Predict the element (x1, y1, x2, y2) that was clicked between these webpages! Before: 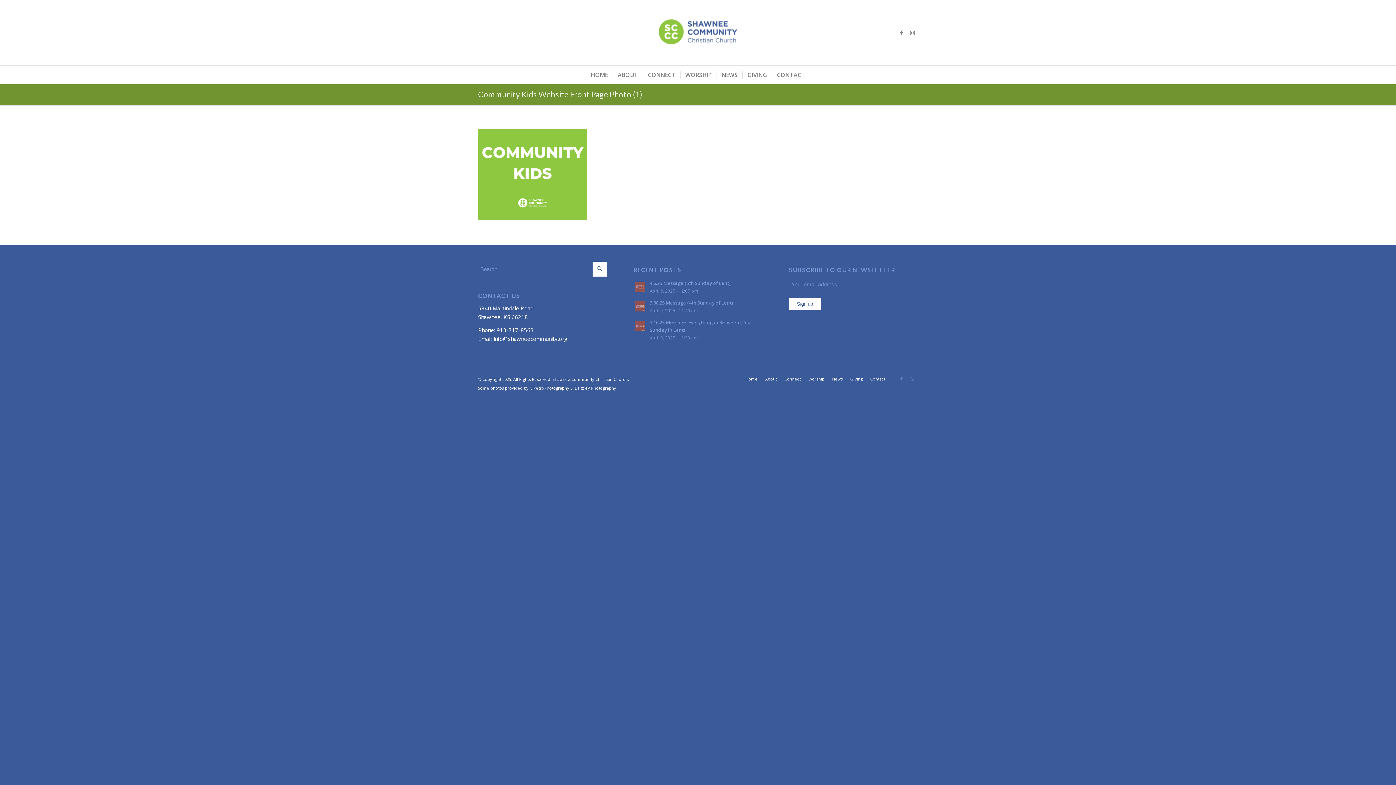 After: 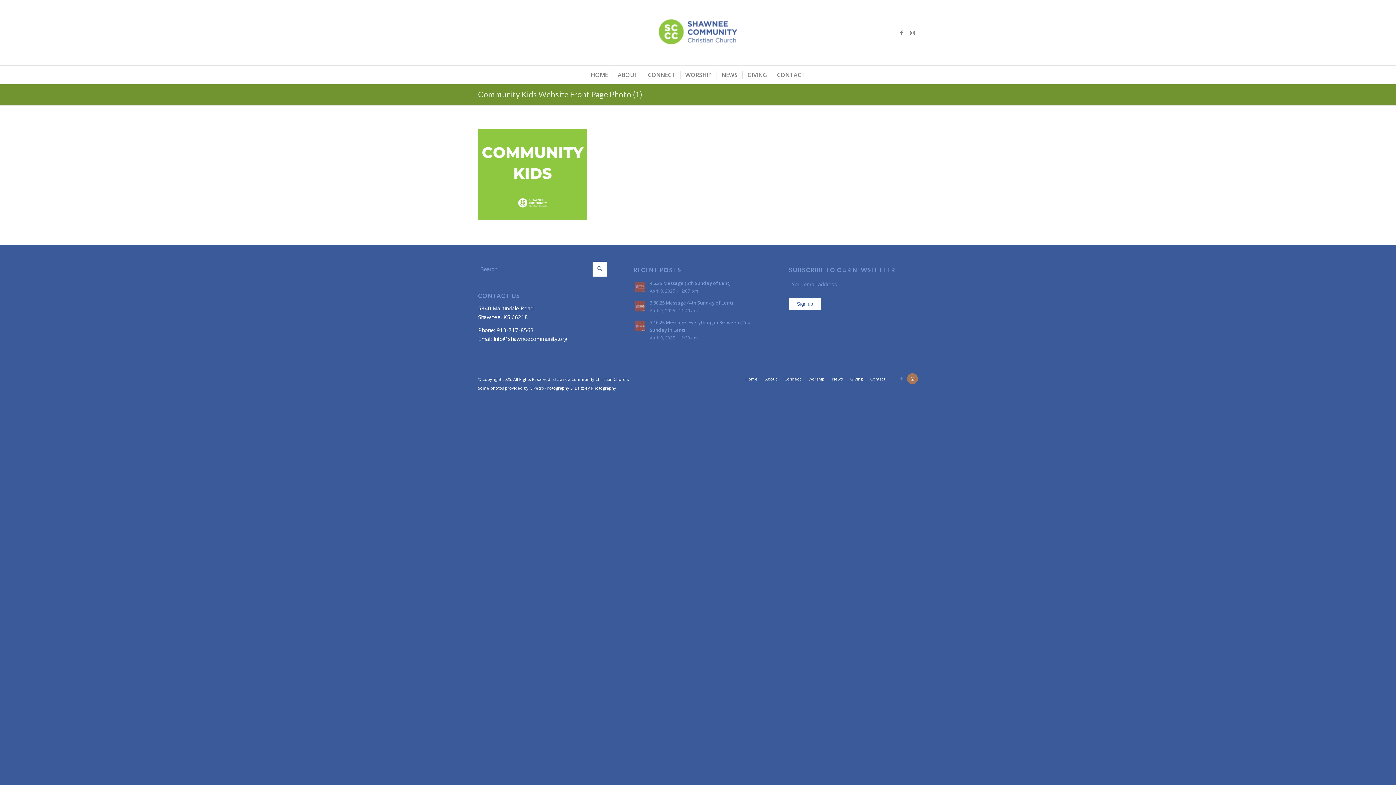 Action: label: Link to Instagram bbox: (907, 373, 918, 384)